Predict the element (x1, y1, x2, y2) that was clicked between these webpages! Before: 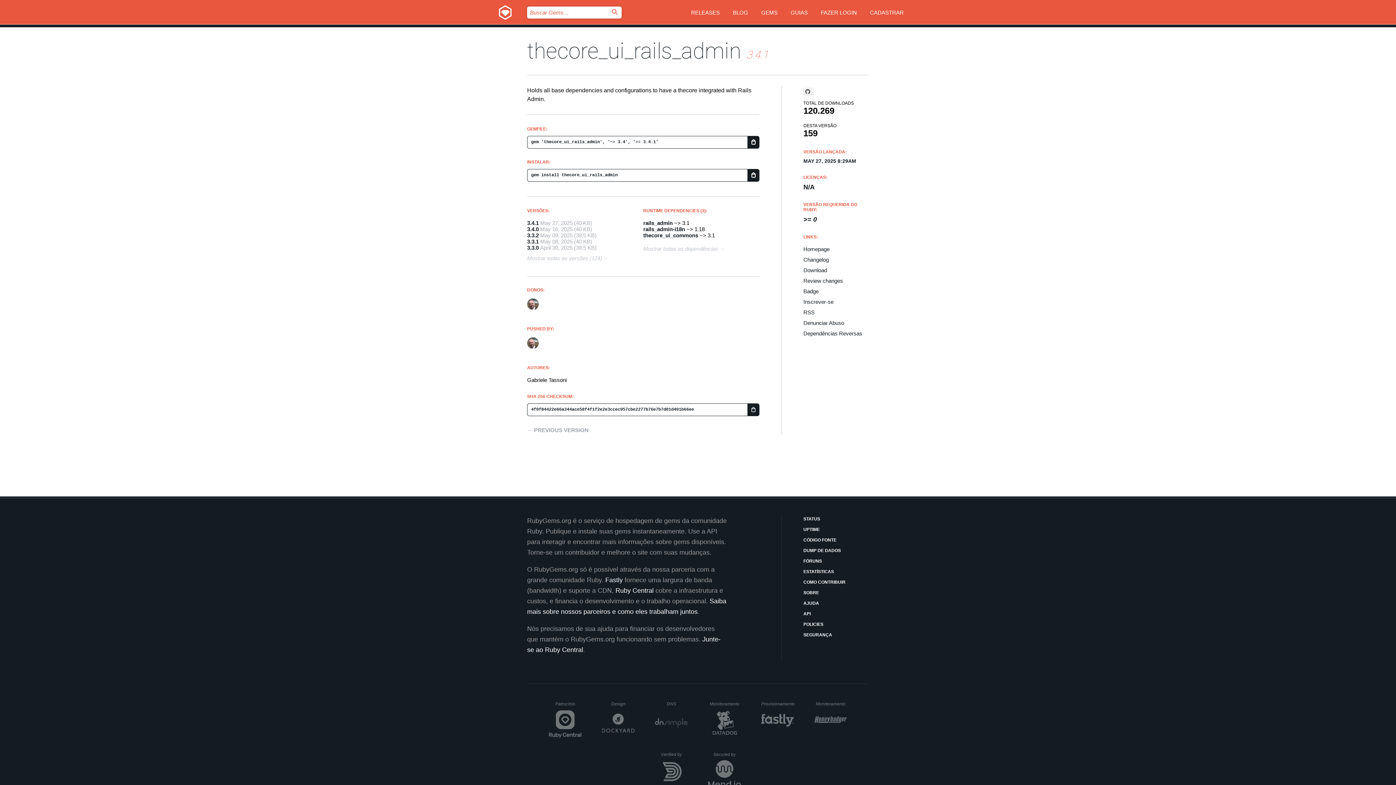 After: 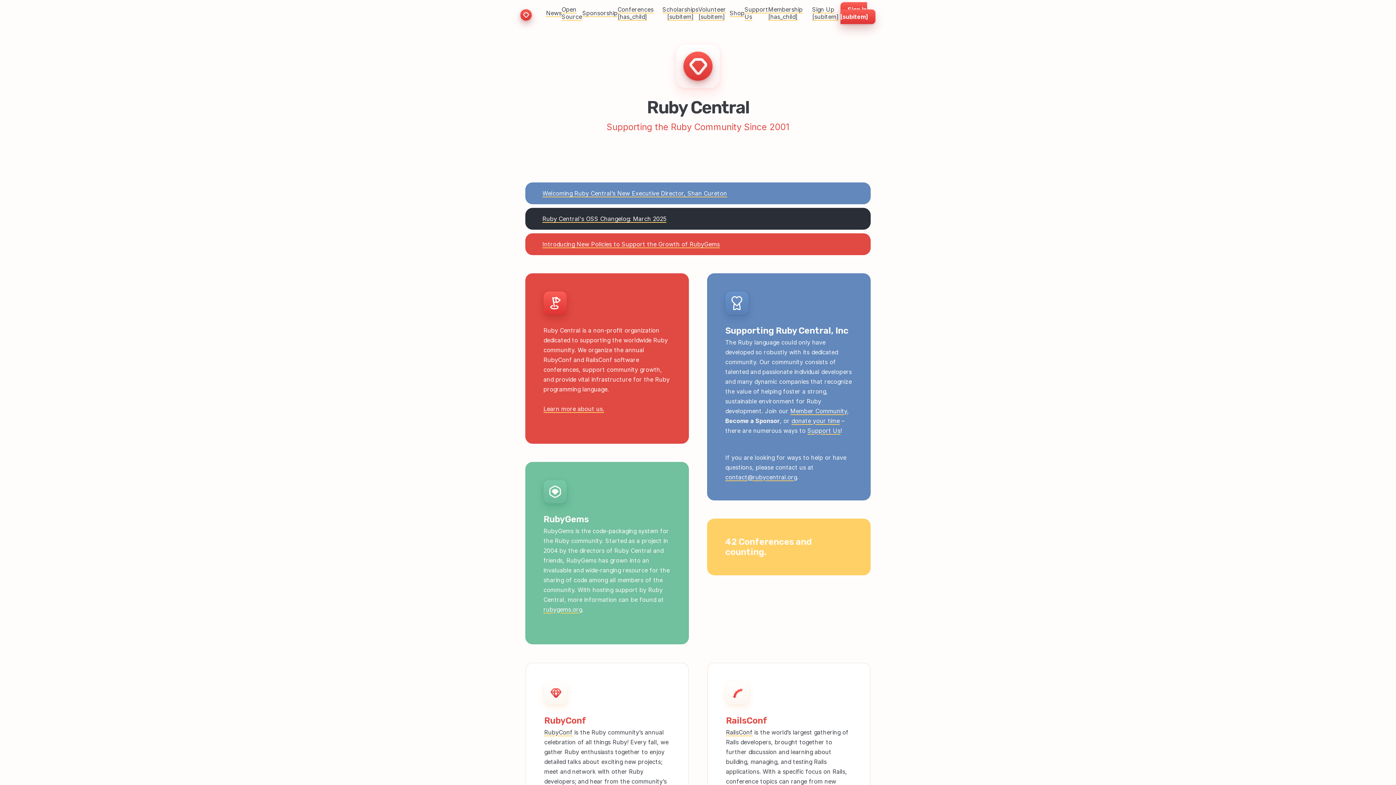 Action: bbox: (615, 587, 653, 594) label: Ruby Central